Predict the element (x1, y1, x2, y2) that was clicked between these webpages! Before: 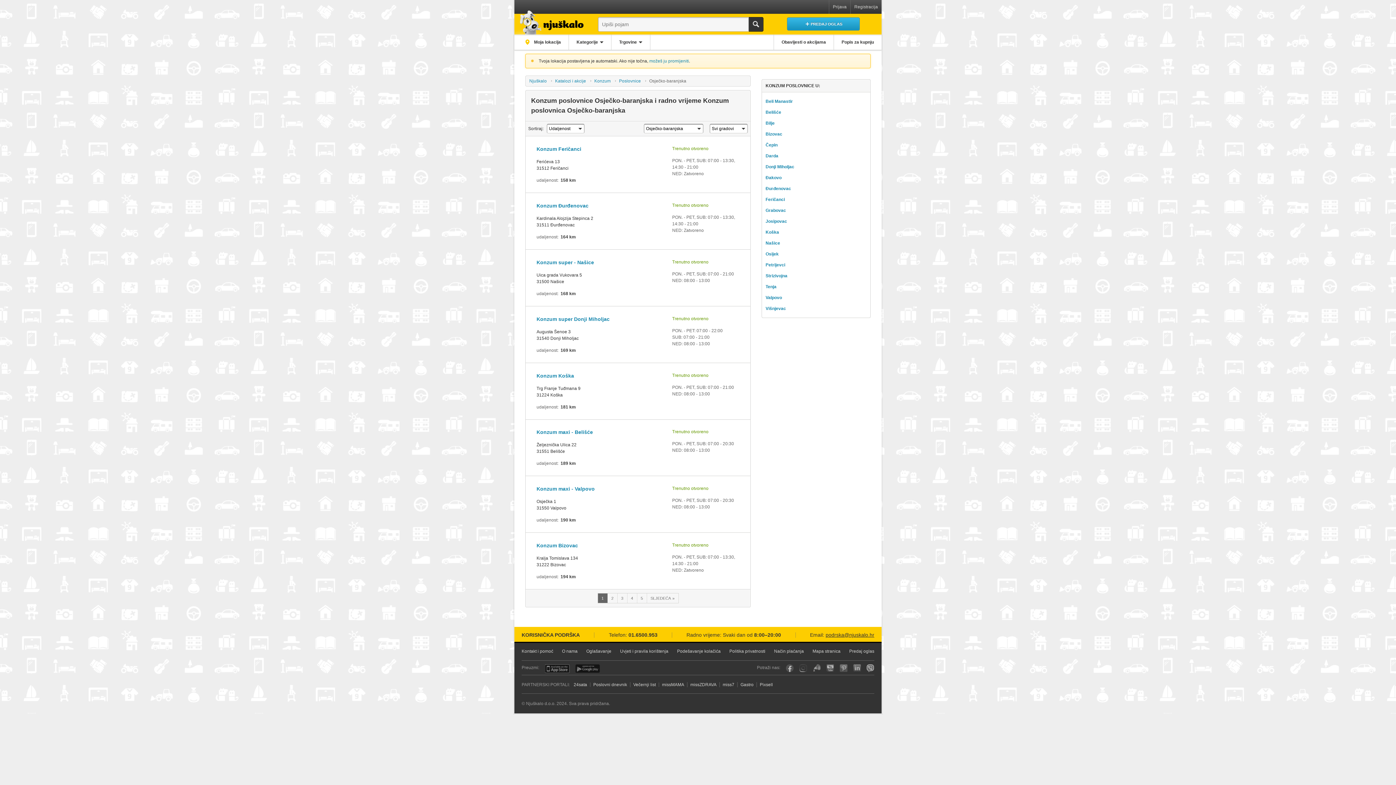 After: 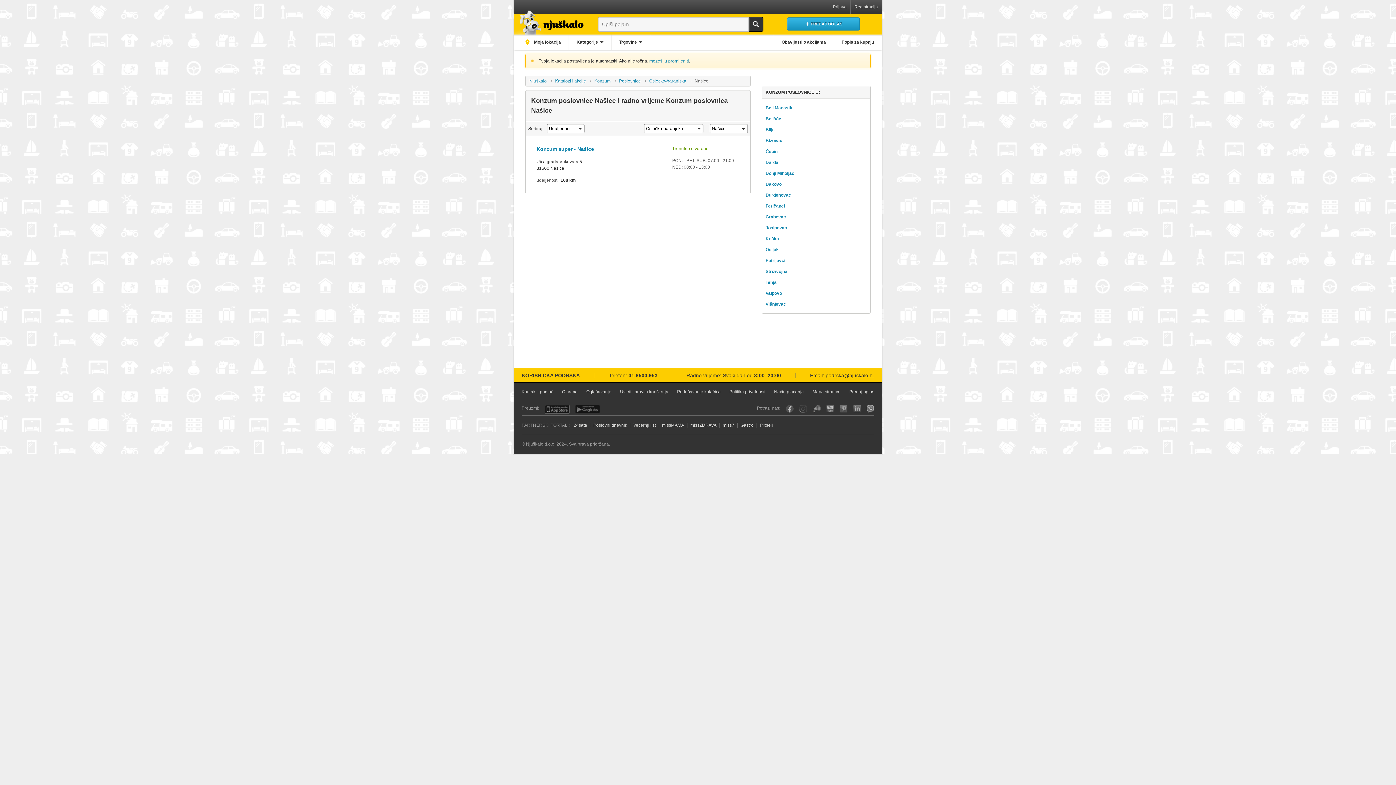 Action: bbox: (762, 237, 783, 248) label: Našice